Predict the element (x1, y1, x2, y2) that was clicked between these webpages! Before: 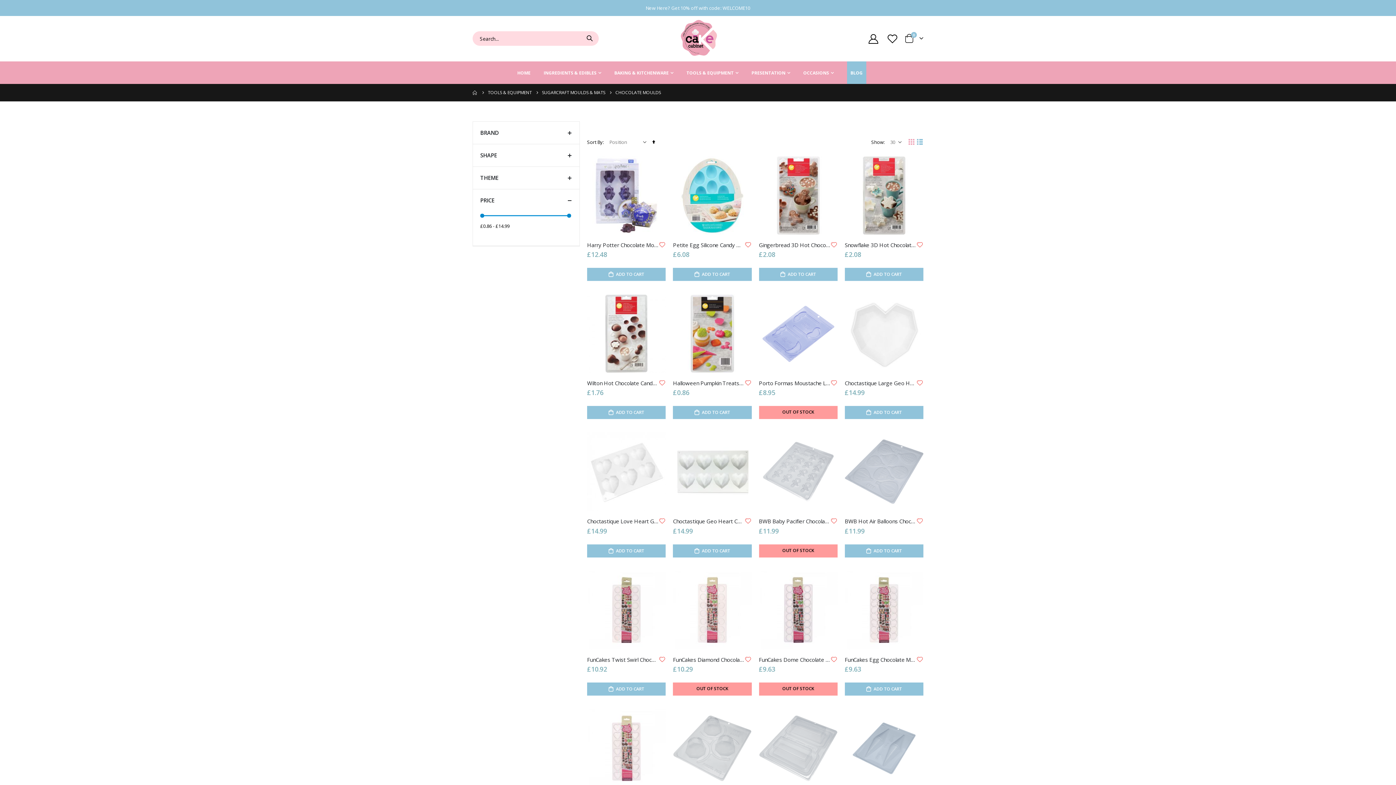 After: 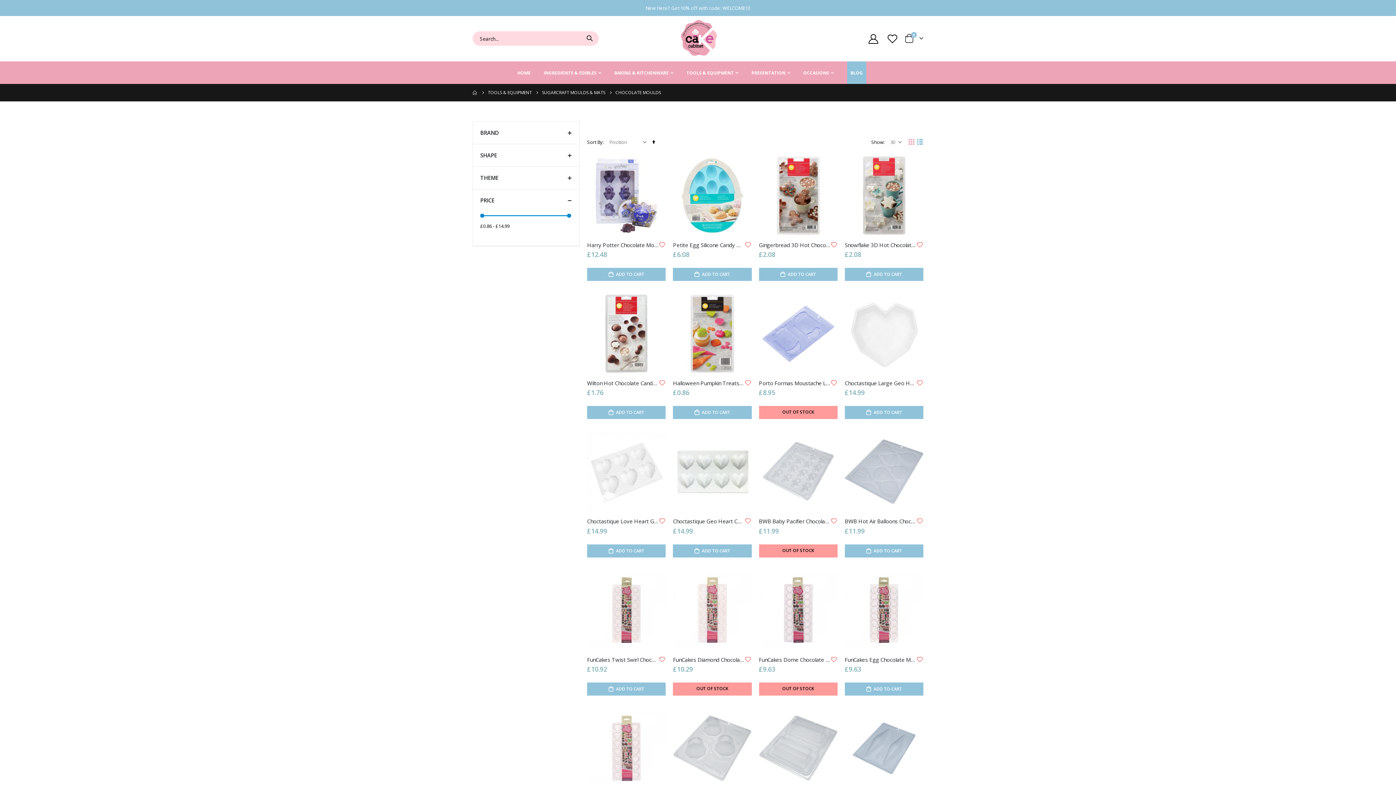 Action: label:  ADD TO CART bbox: (587, 406, 665, 419)